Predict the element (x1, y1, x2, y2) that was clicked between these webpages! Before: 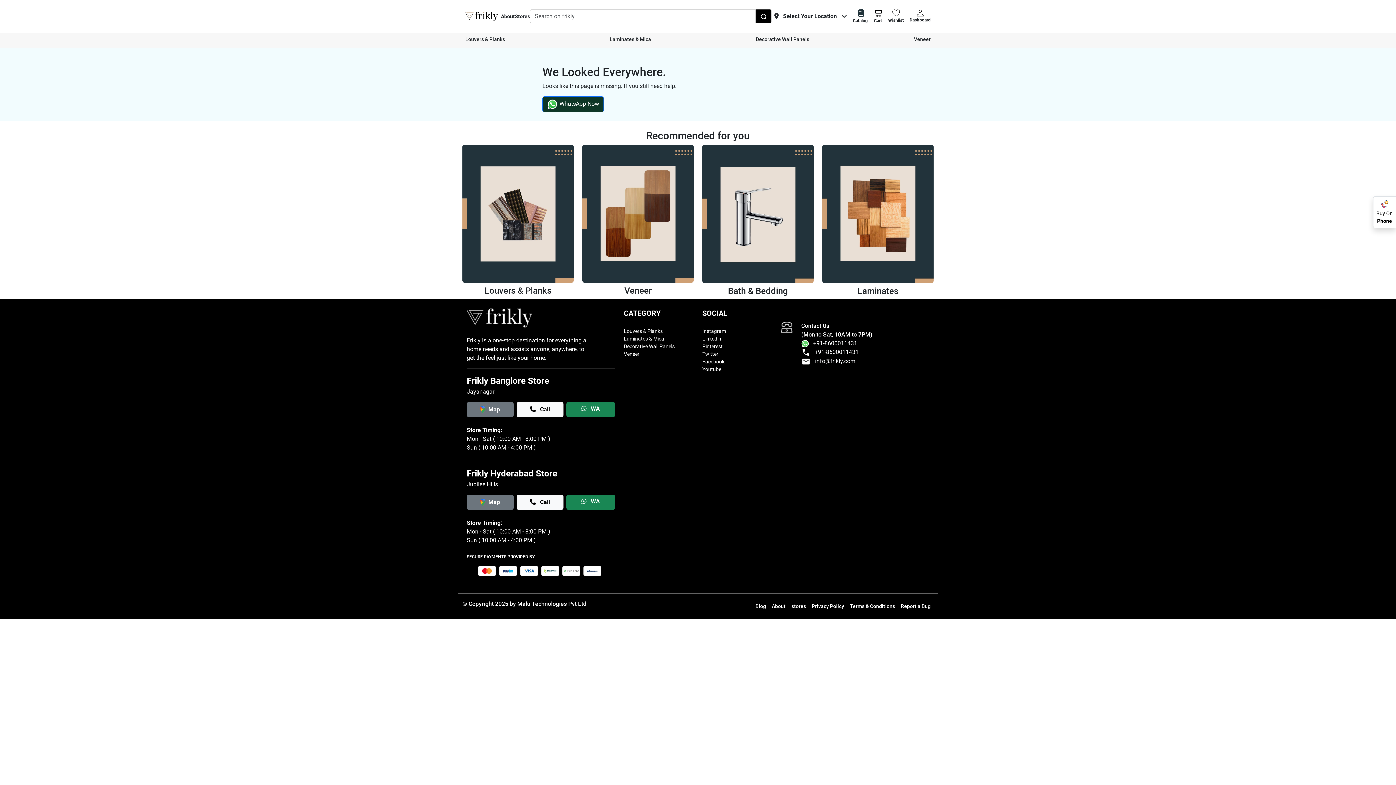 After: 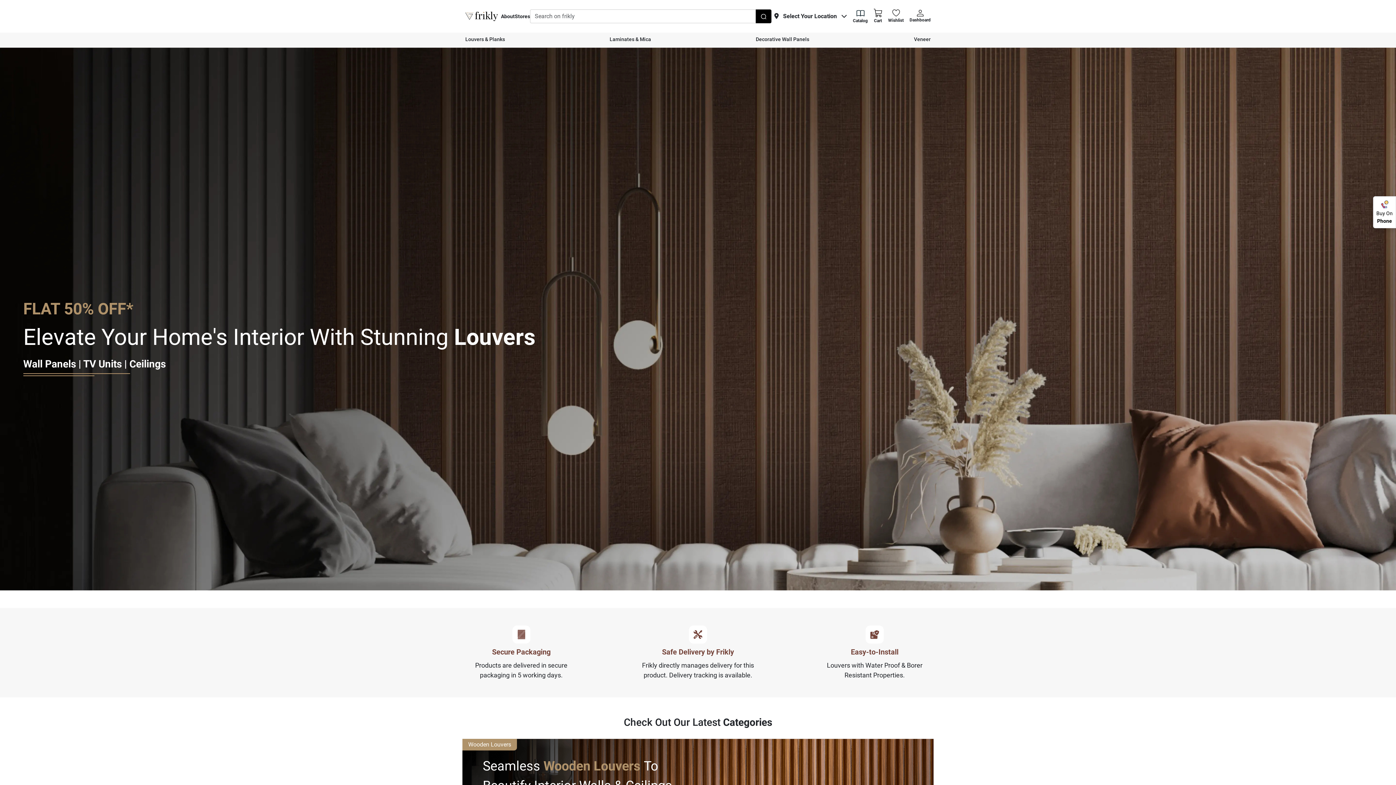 Action: bbox: (624, 327, 693, 335) label: Louvers & Planks